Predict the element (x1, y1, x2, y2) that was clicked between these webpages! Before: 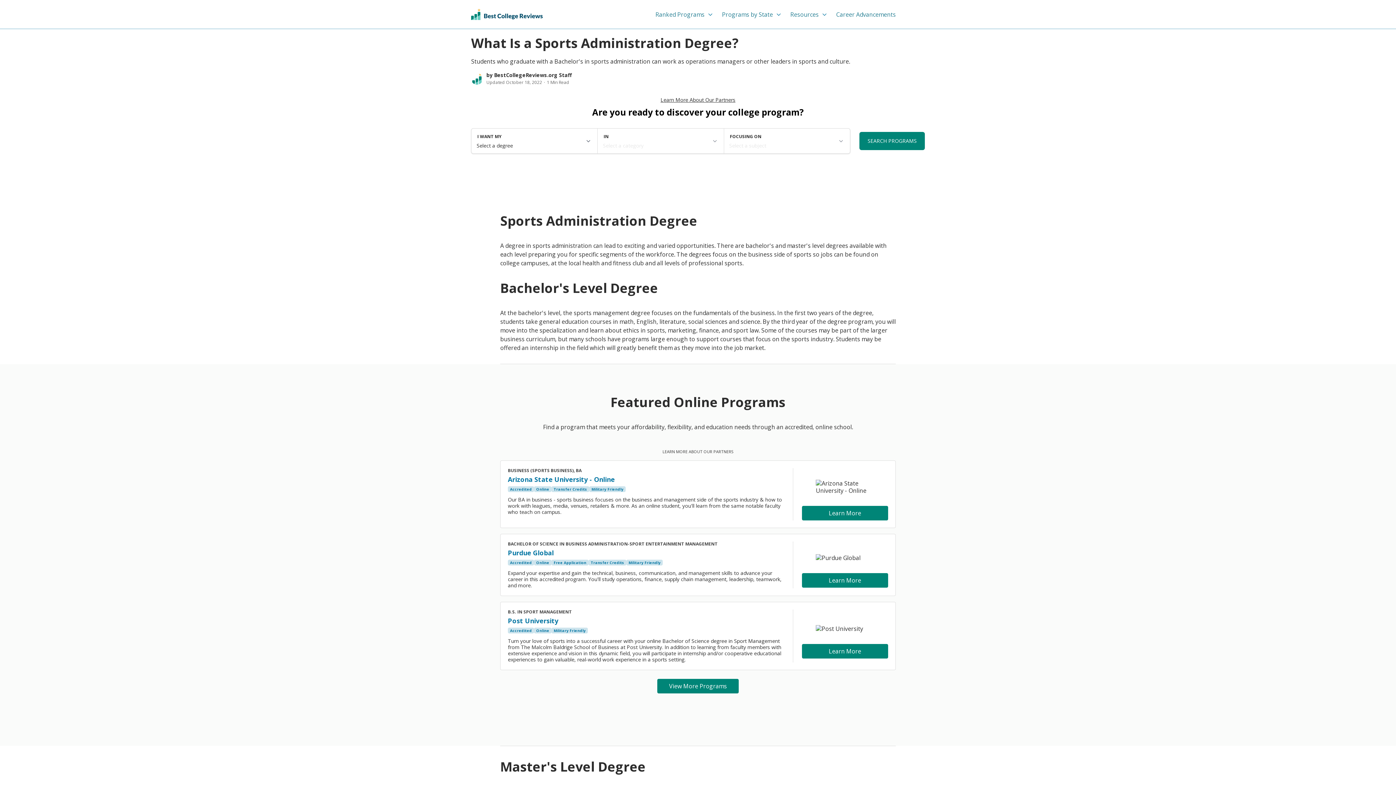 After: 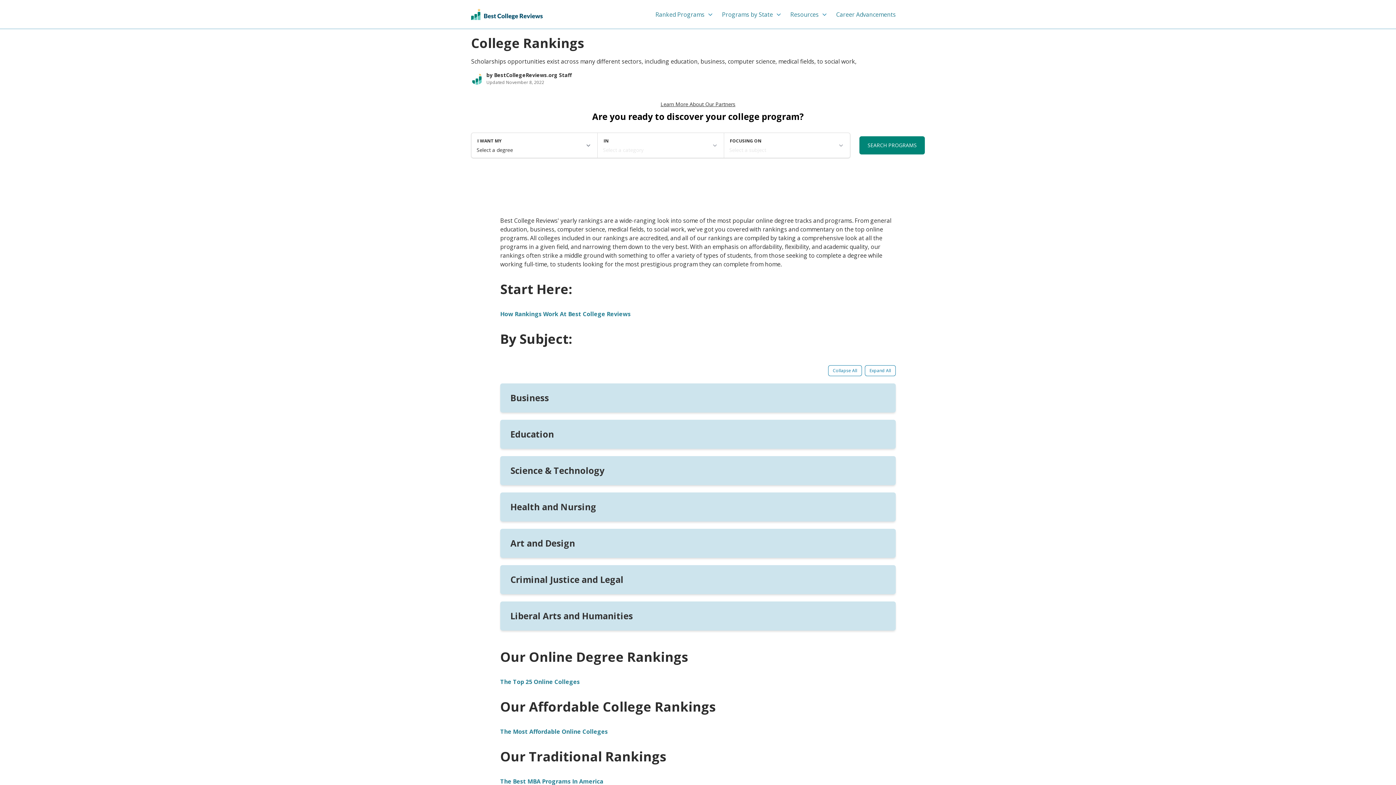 Action: bbox: (655, 0, 713, 28) label: Ranked Programs